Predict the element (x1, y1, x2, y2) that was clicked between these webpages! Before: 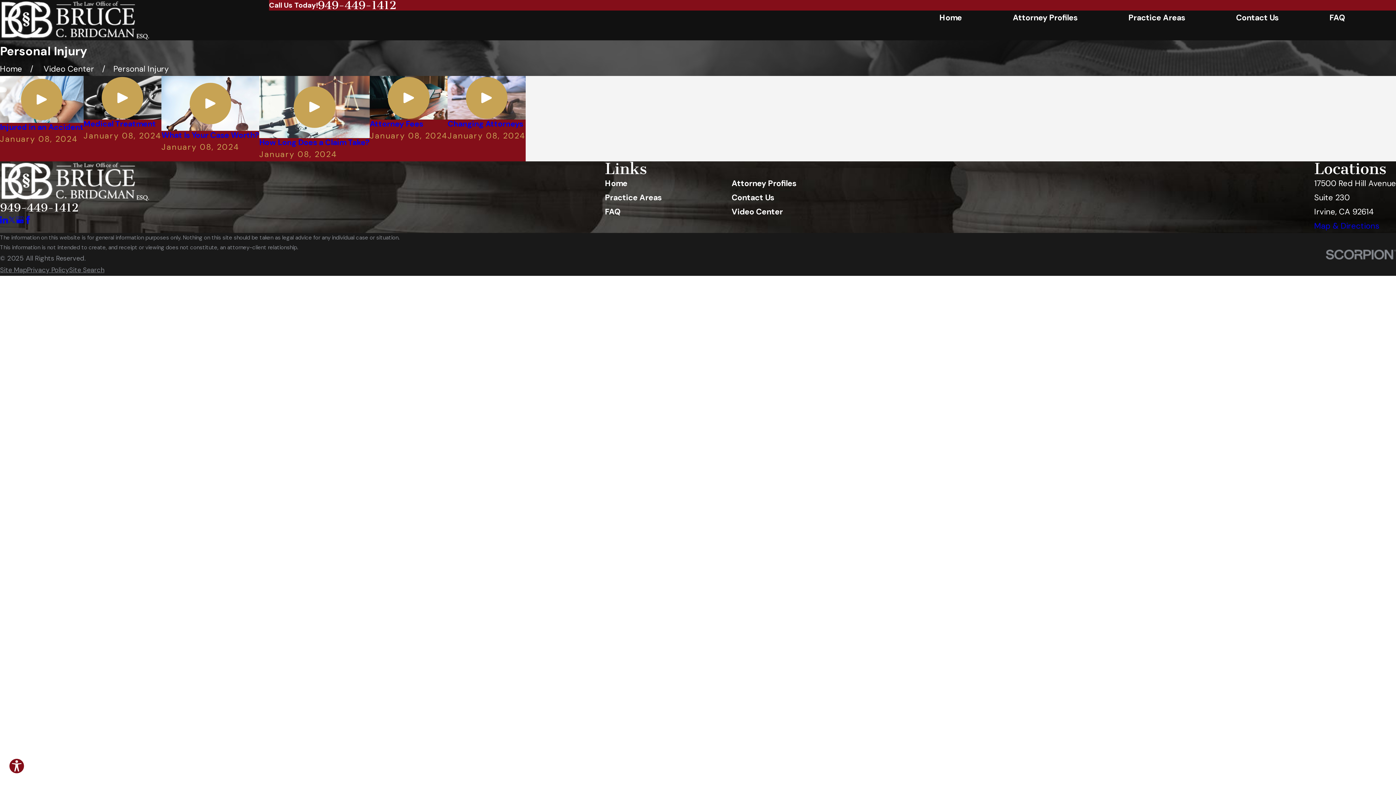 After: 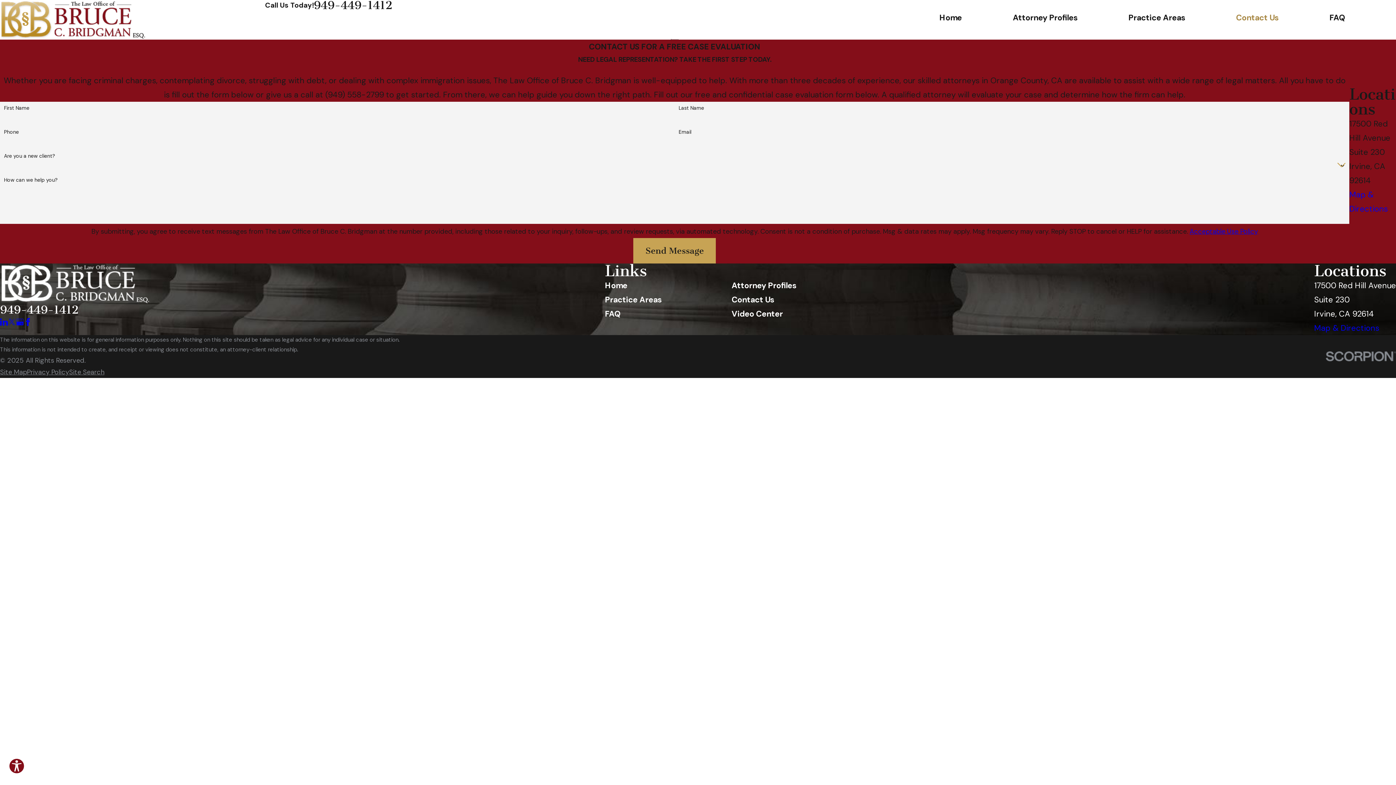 Action: bbox: (1236, 10, 1278, 24) label: Contact Us